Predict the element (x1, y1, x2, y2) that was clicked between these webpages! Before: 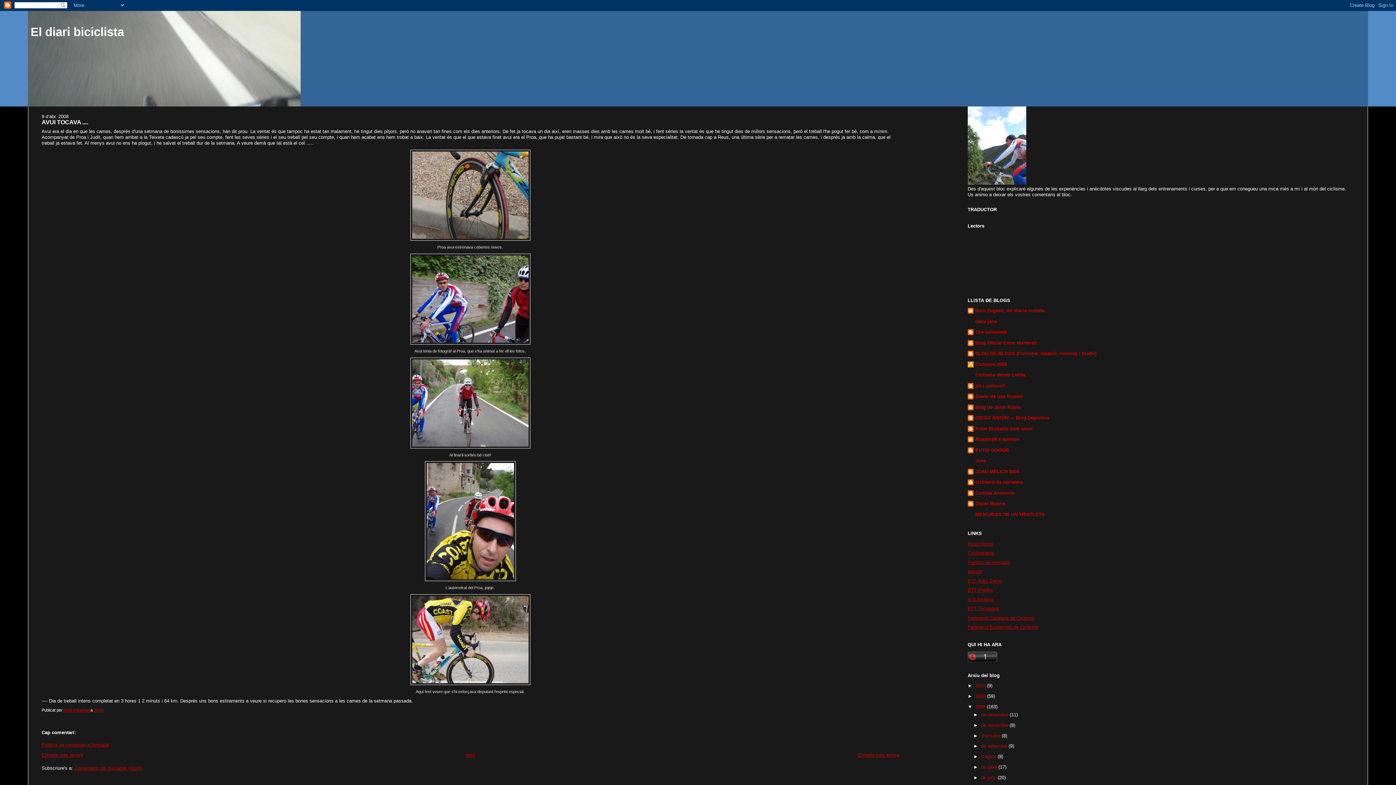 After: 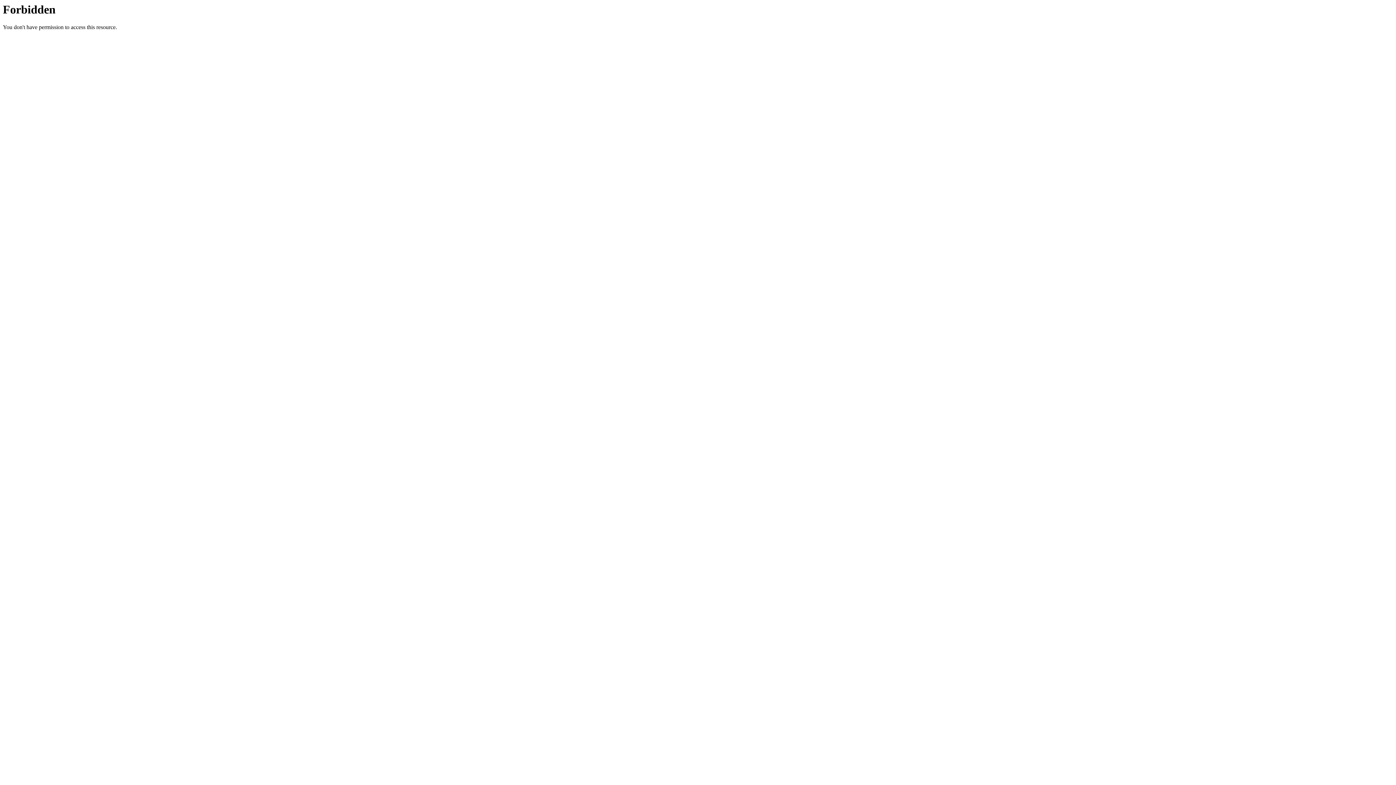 Action: bbox: (967, 615, 1034, 620) label: Federació Catalana de Ciclisme